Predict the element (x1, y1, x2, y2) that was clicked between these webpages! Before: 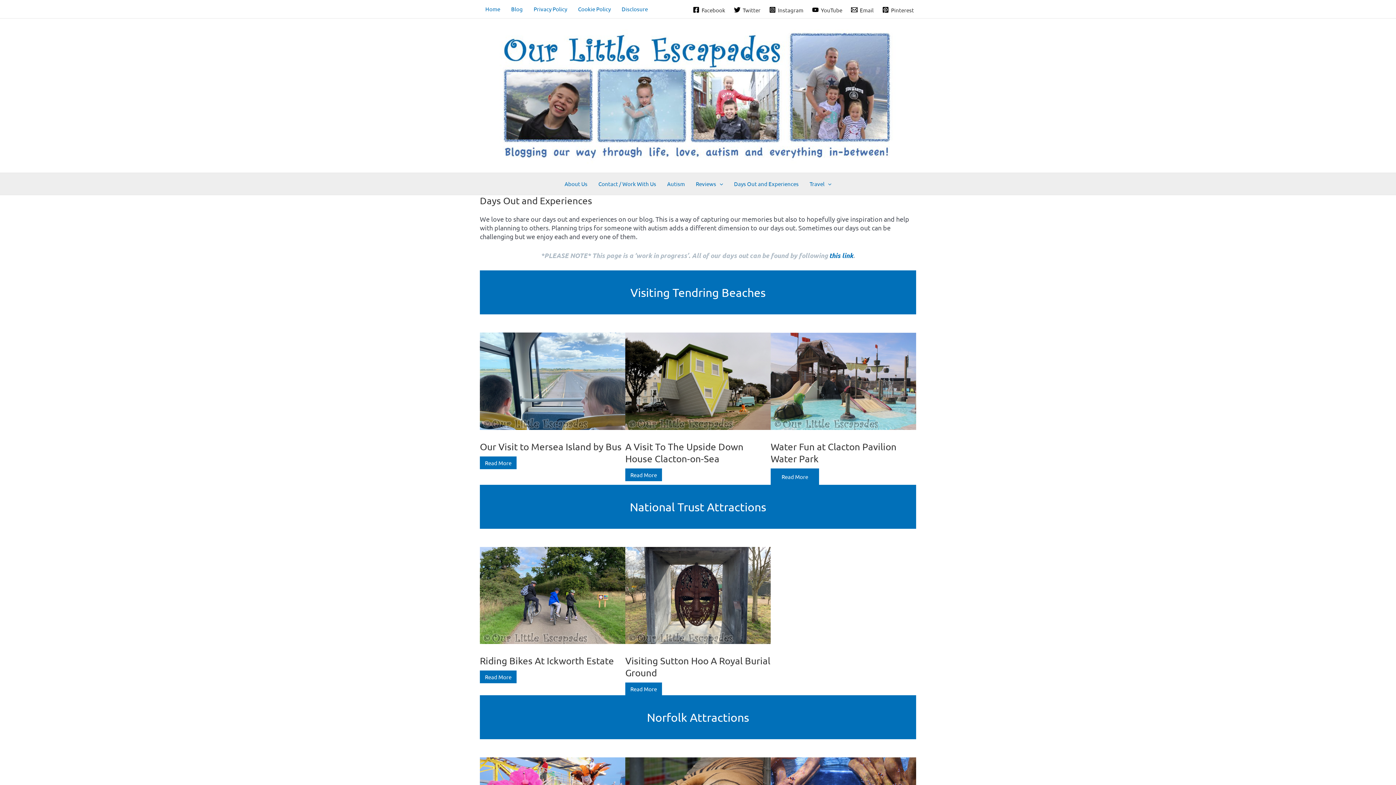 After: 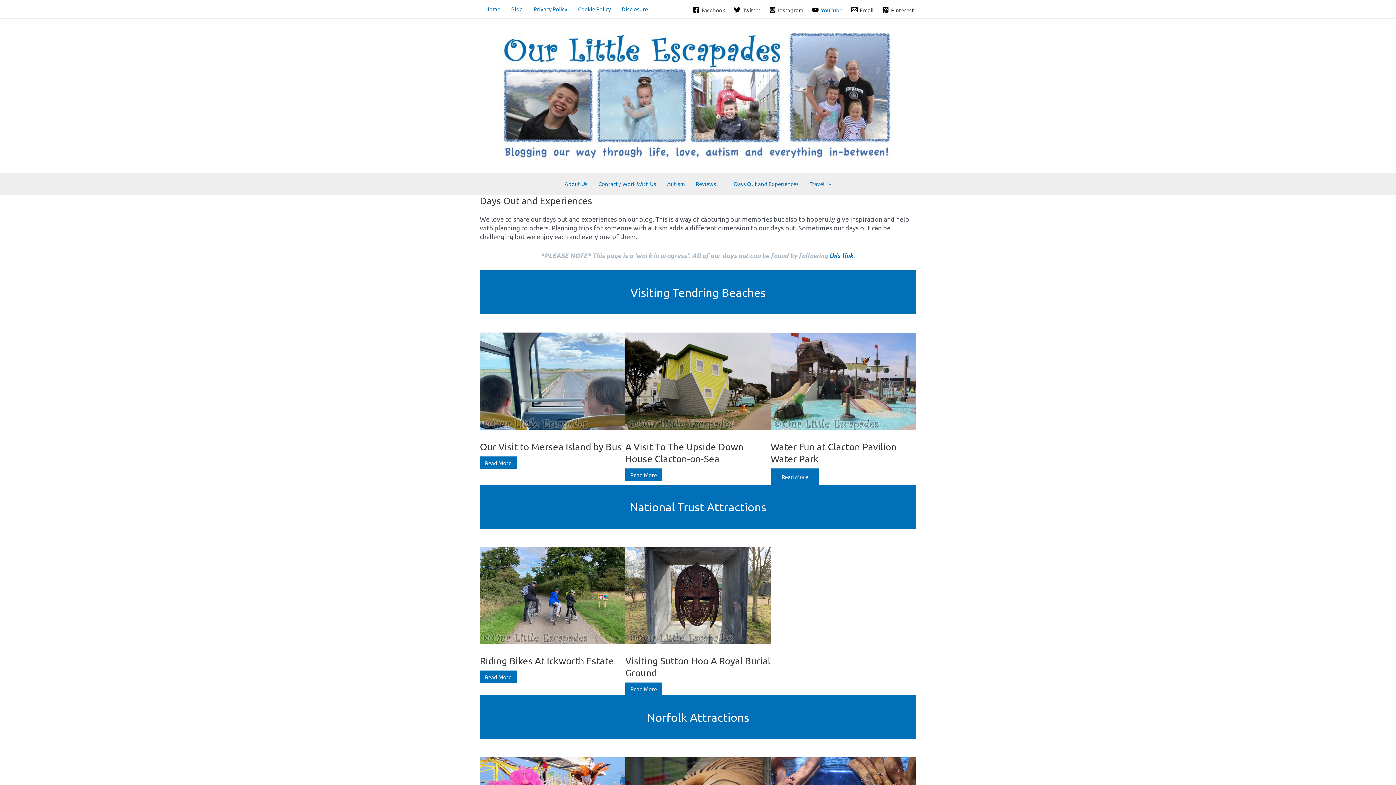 Action: bbox: (810, 6, 844, 13) label: YouTube